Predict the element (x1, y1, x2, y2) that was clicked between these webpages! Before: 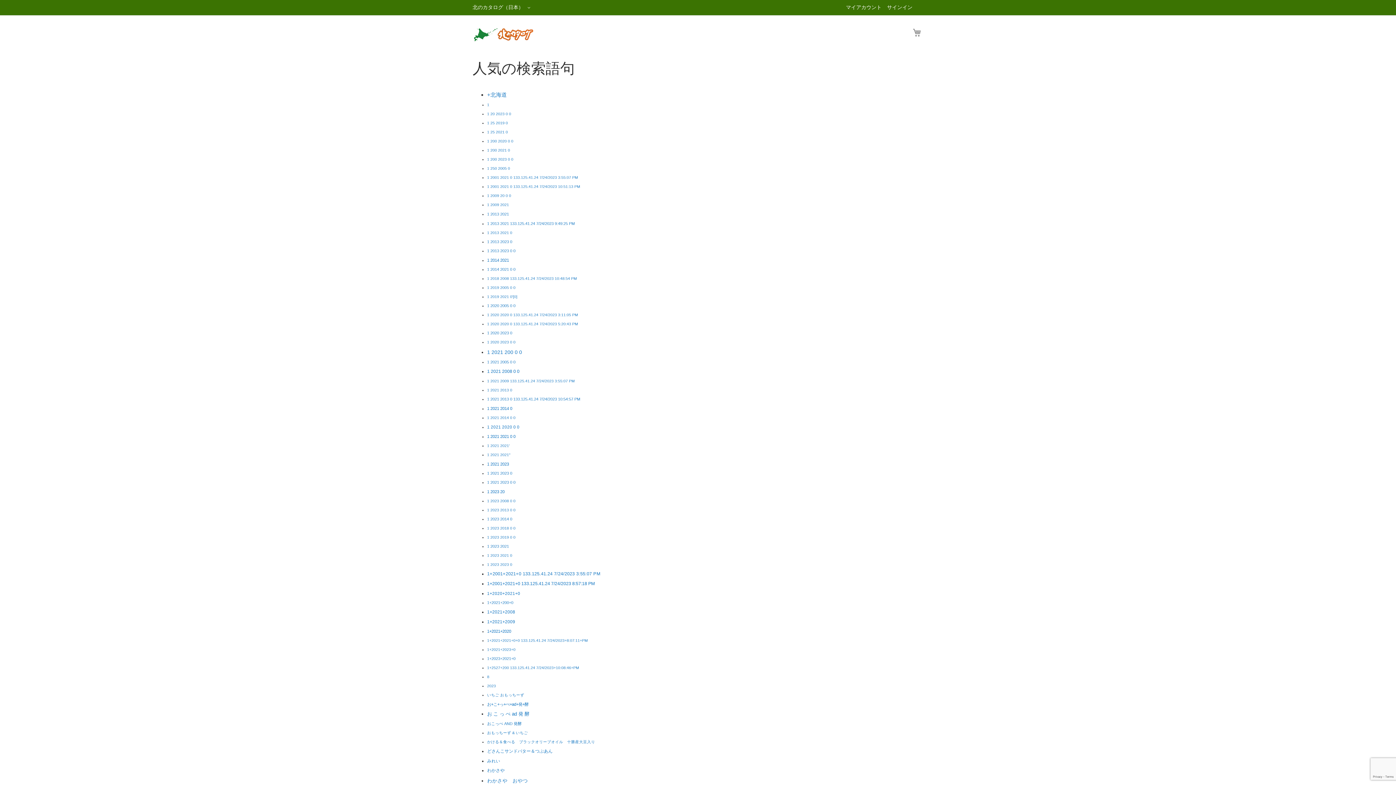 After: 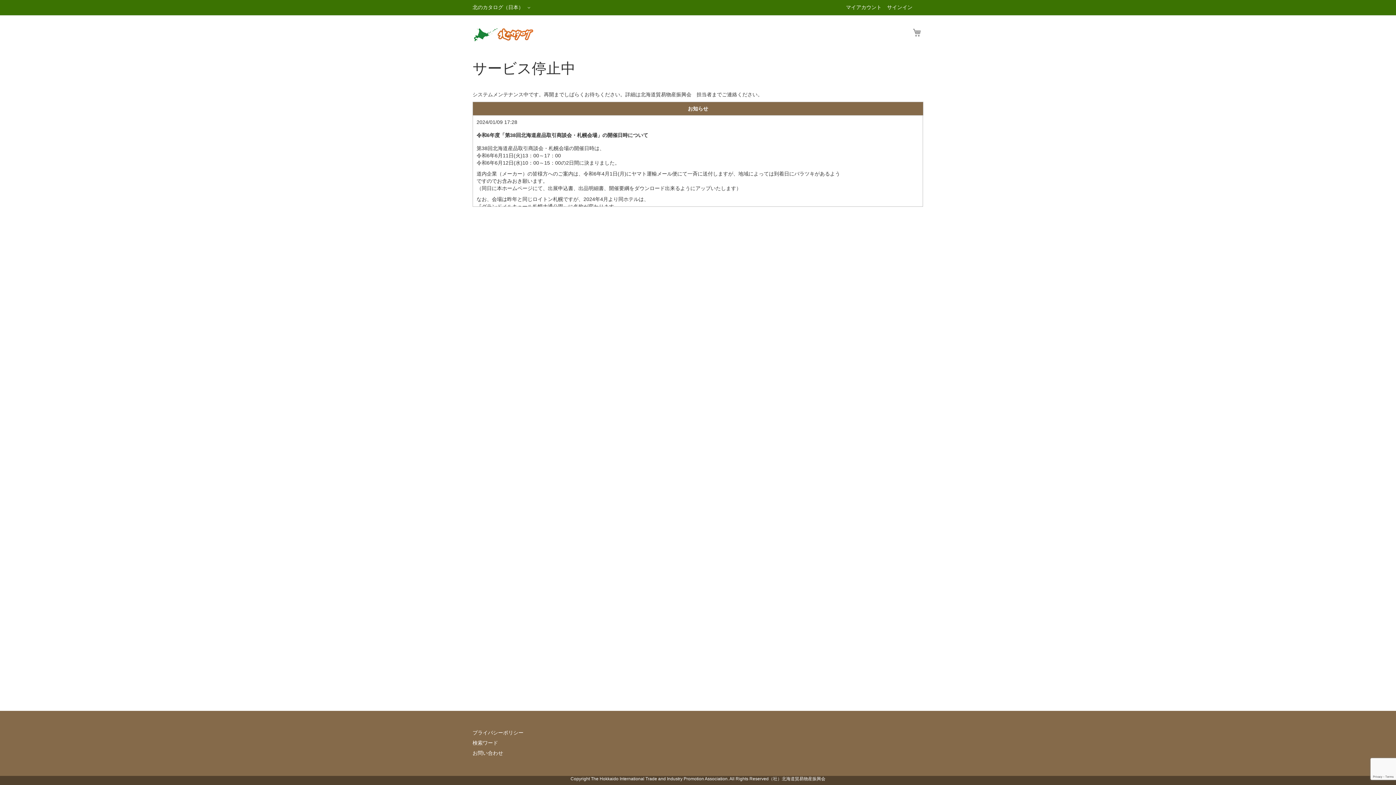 Action: label: 1 2021 2021' bbox: (487, 443, 509, 447)